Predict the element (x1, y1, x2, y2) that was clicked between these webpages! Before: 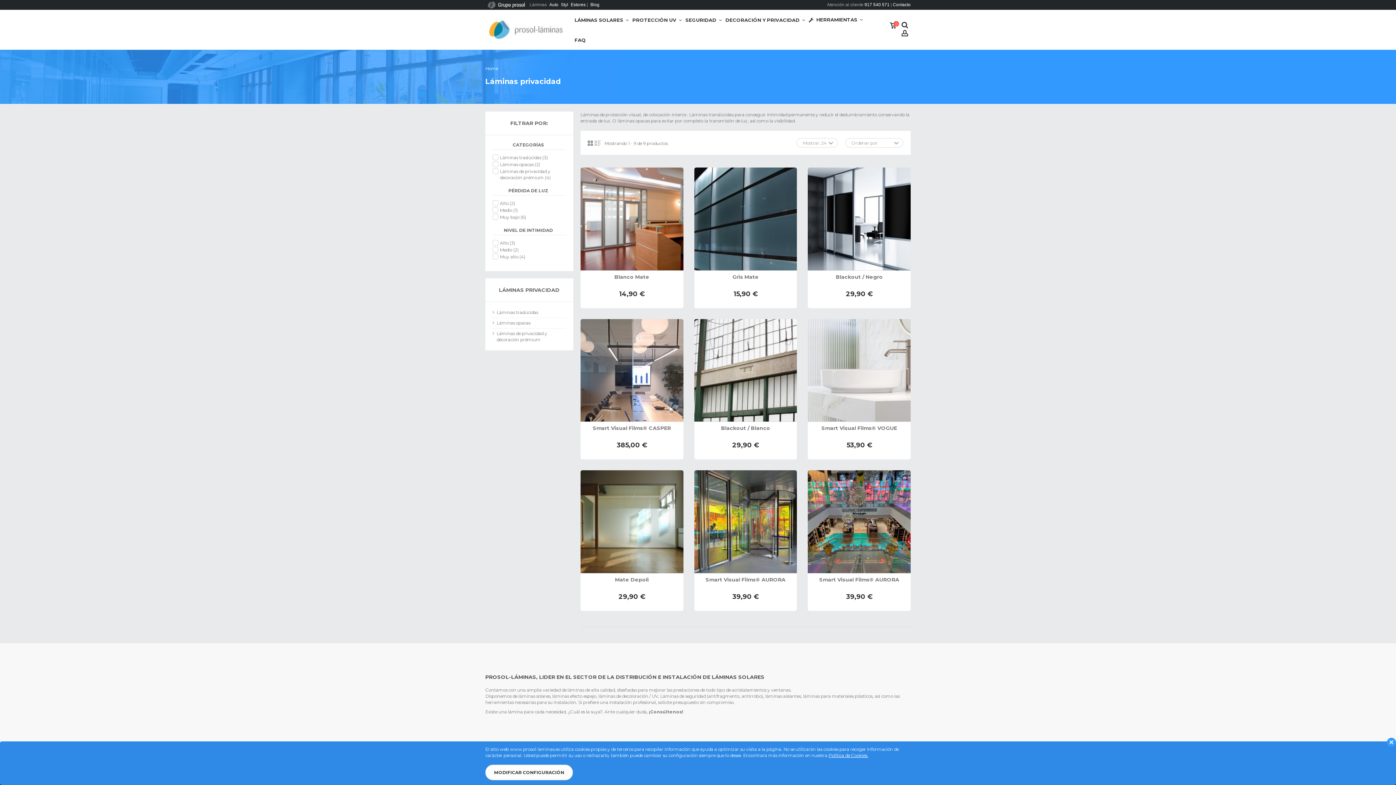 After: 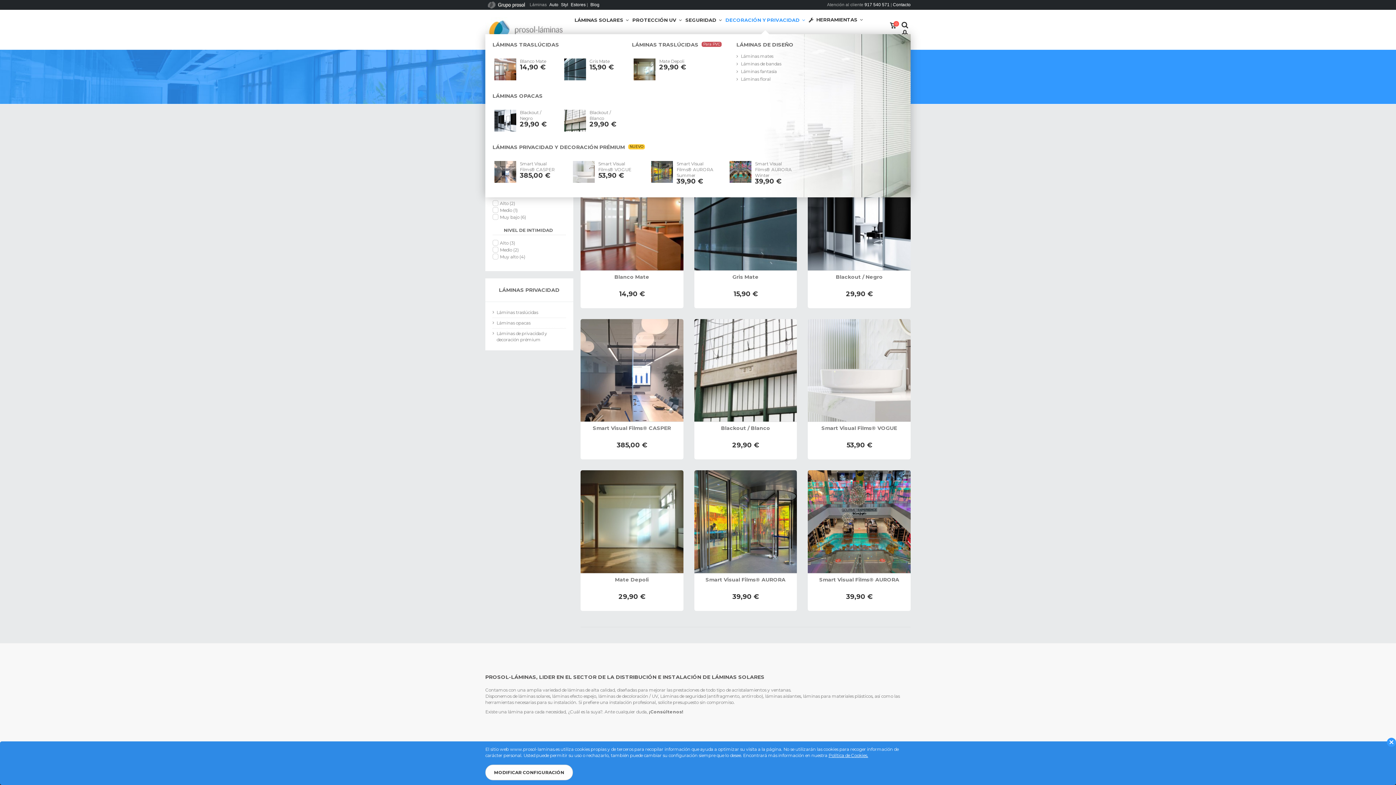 Action: label: DECORACIÓN Y PRIVACIDAD  bbox: (723, 9, 807, 29)